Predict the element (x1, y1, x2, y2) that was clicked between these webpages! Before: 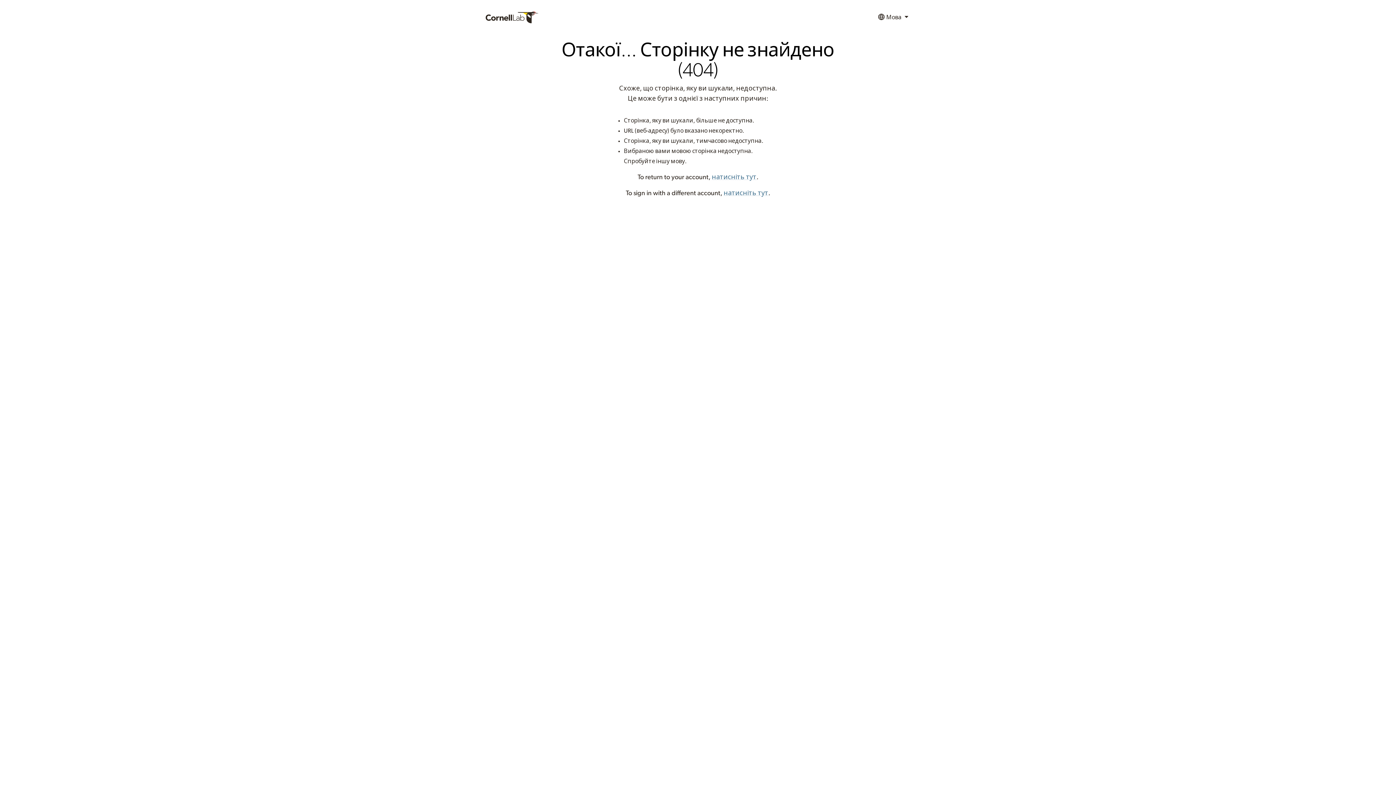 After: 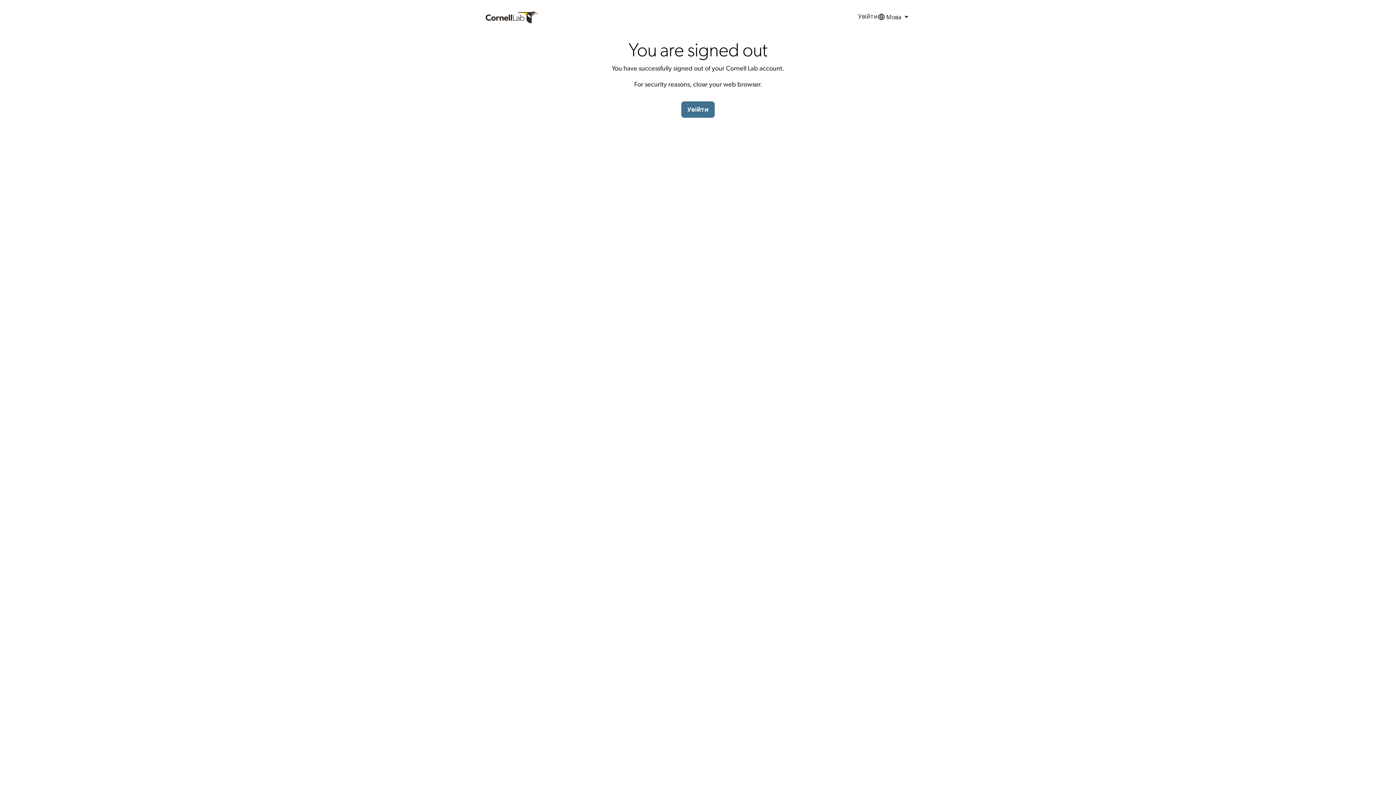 Action: label: натисніть тут bbox: (723, 190, 768, 196)